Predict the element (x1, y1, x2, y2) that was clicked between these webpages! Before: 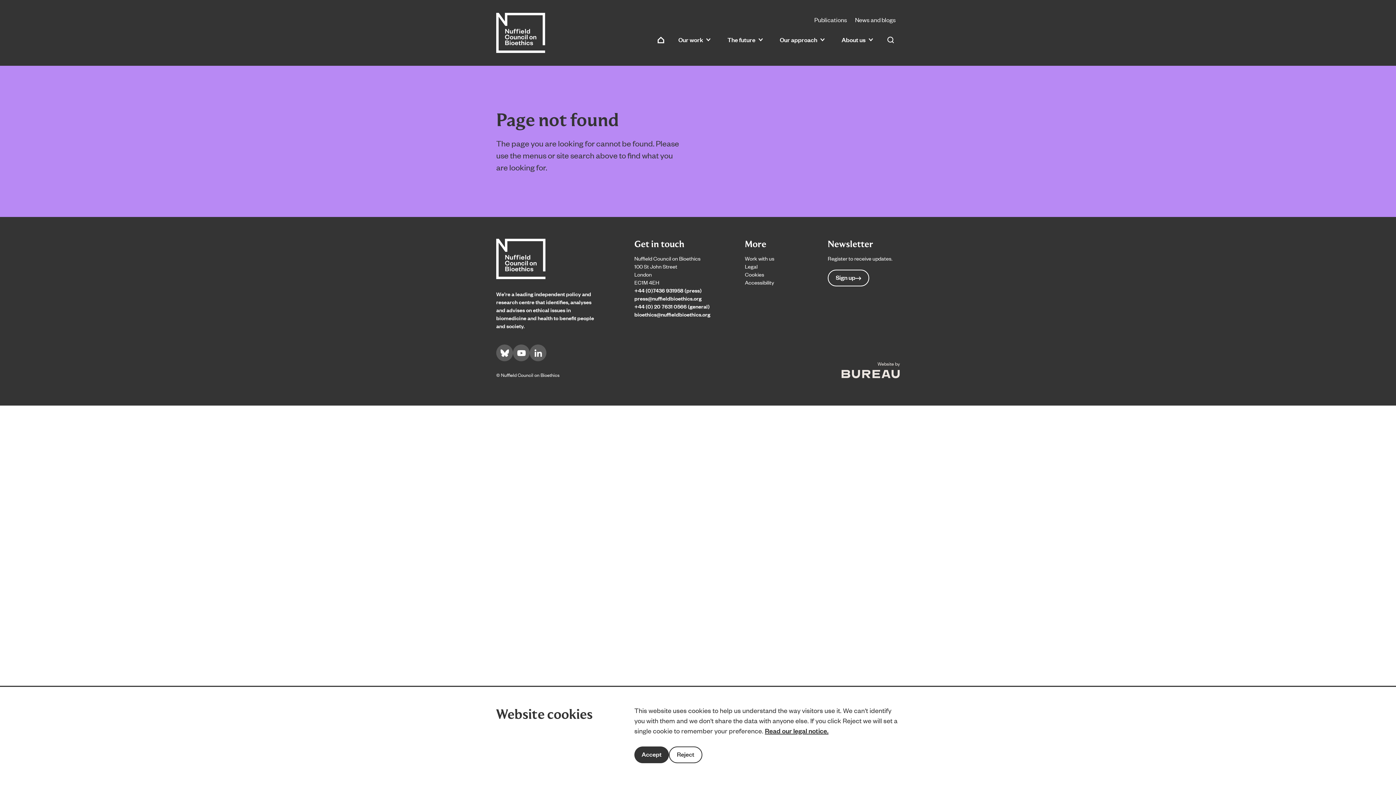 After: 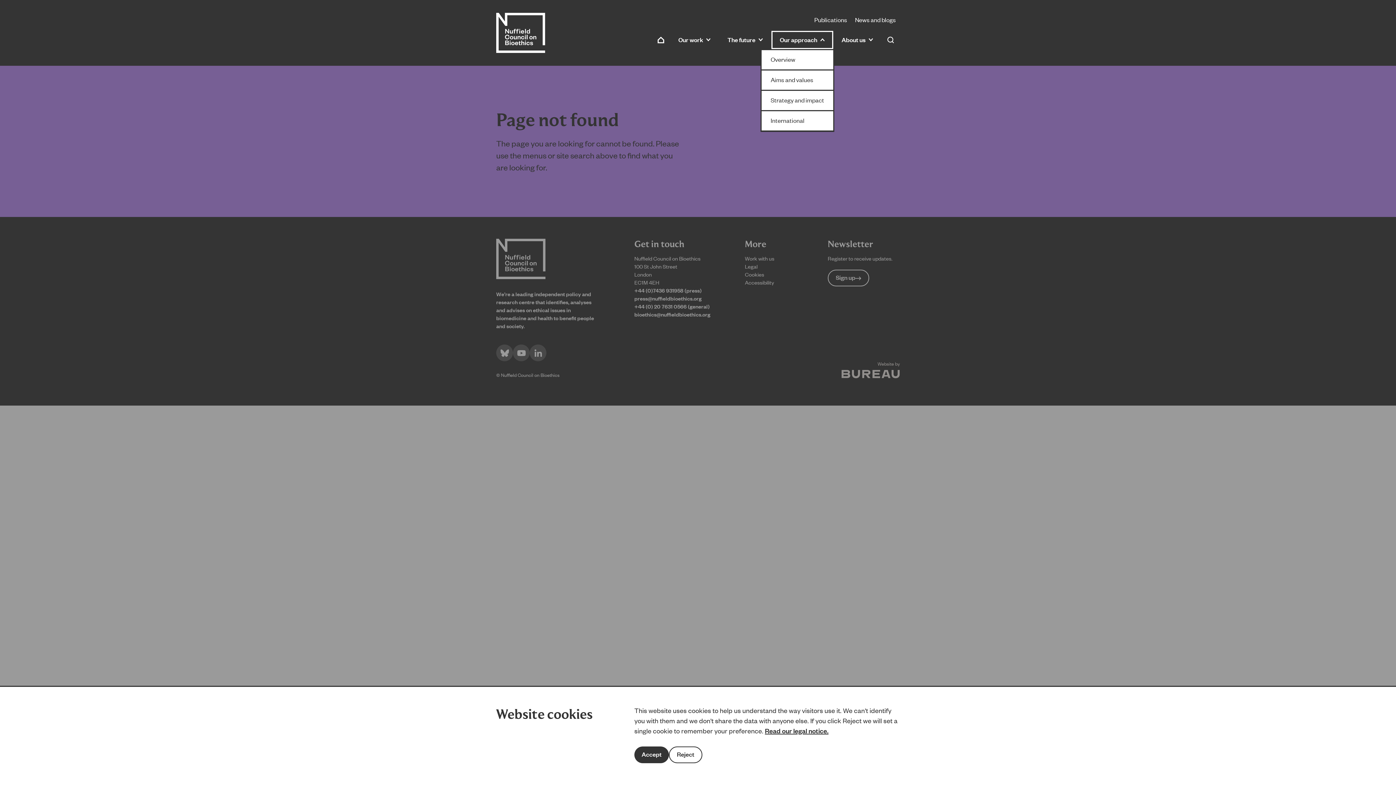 Action: bbox: (771, 30, 833, 48) label: Activate the Our approach menu